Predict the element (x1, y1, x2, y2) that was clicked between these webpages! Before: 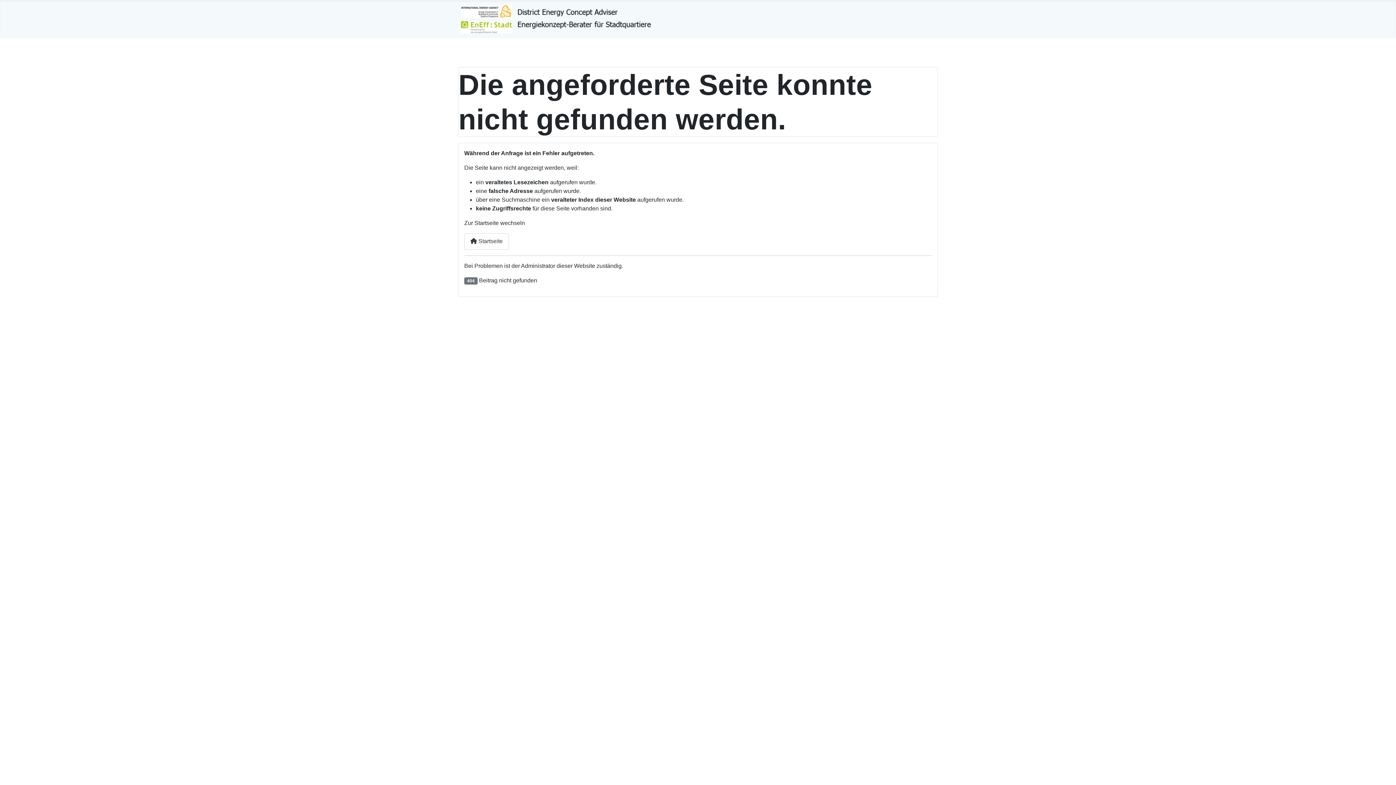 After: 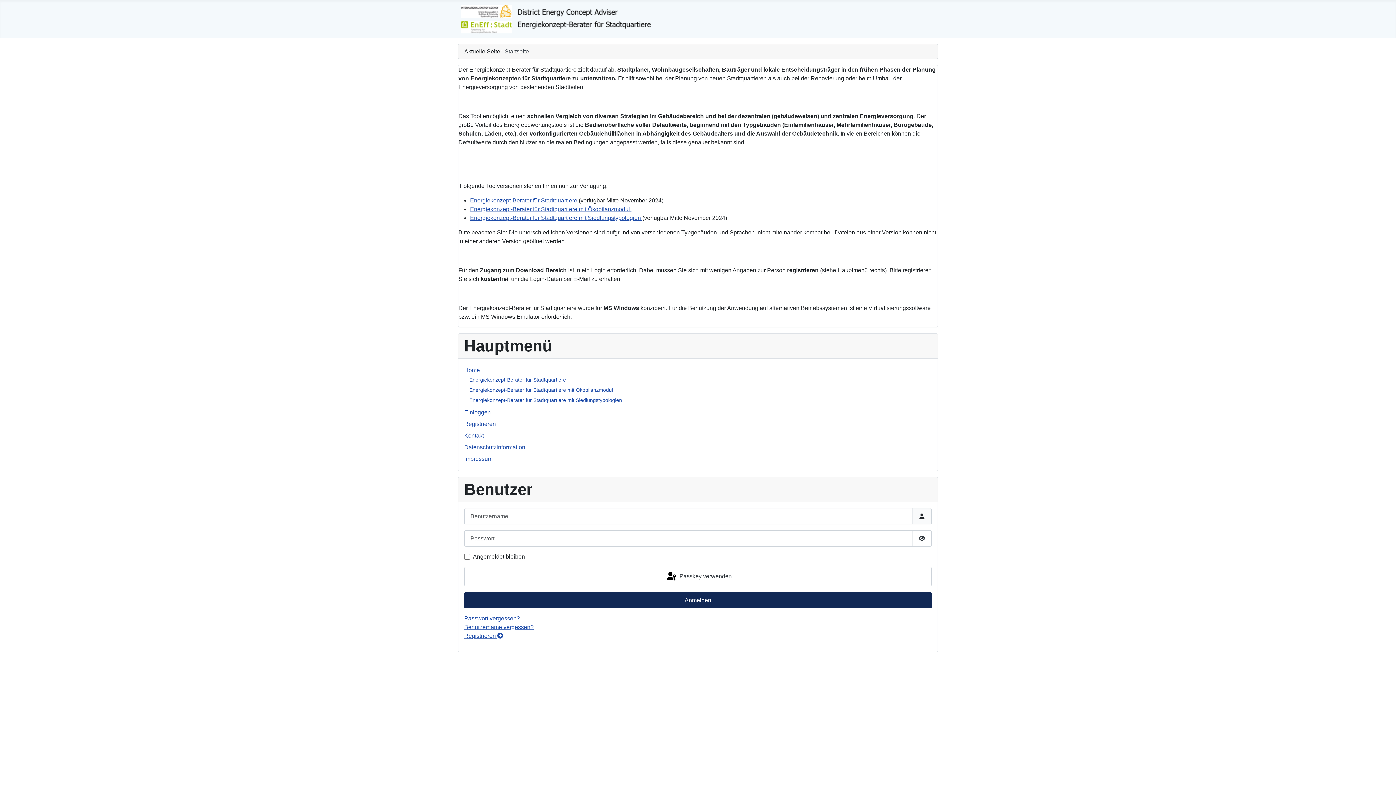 Action: bbox: (461, 11, 704, 24)